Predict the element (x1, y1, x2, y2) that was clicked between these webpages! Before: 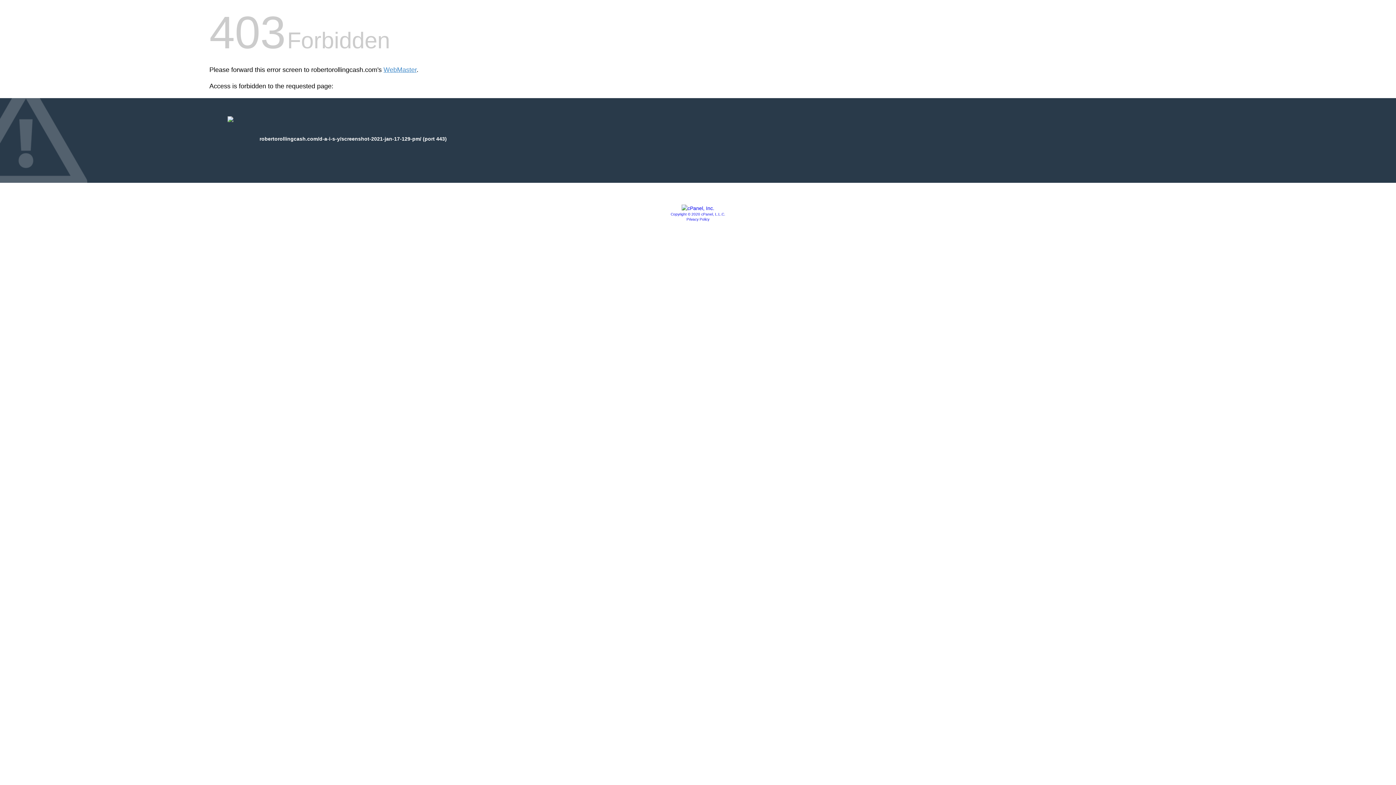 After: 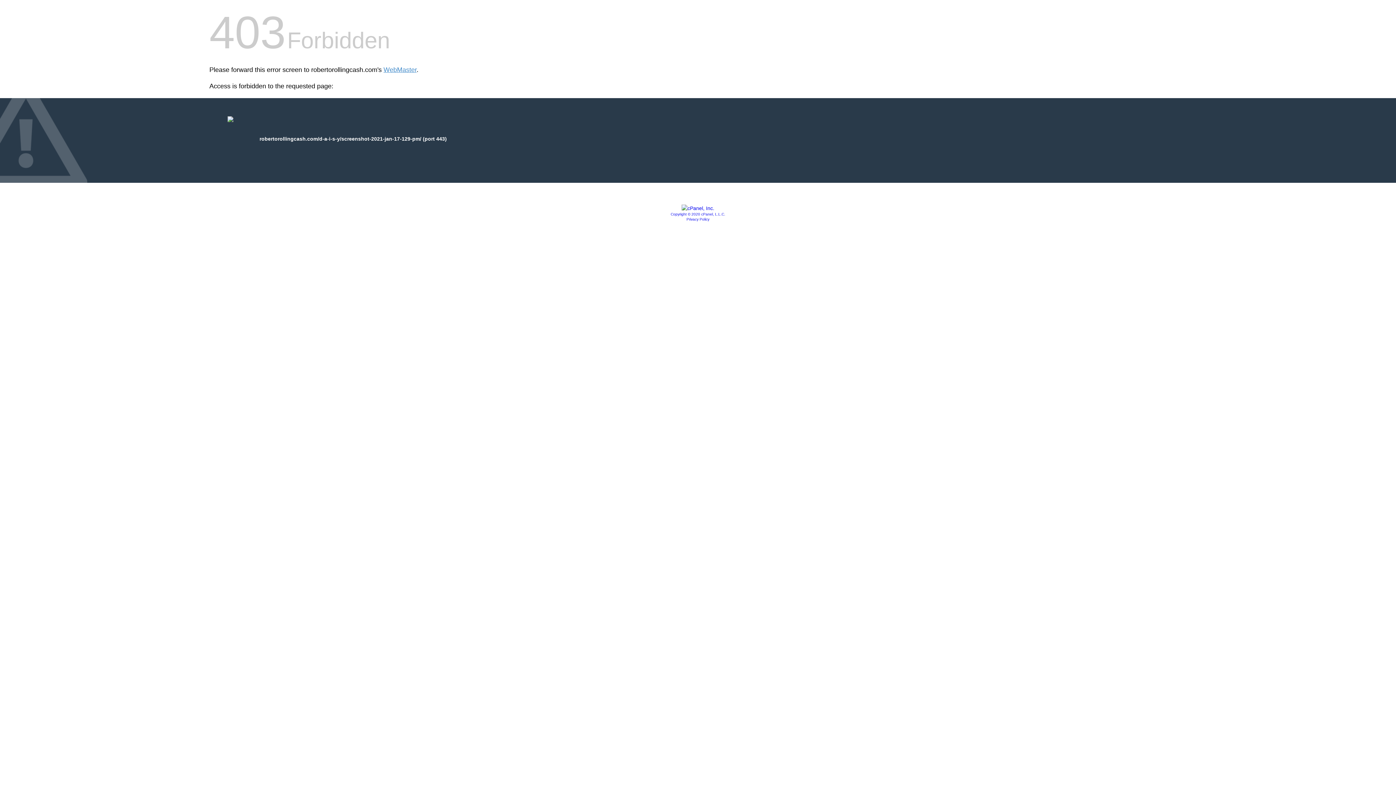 Action: label: Copyright © 2020 cPanel, L.L.C. bbox: (670, 212, 725, 216)